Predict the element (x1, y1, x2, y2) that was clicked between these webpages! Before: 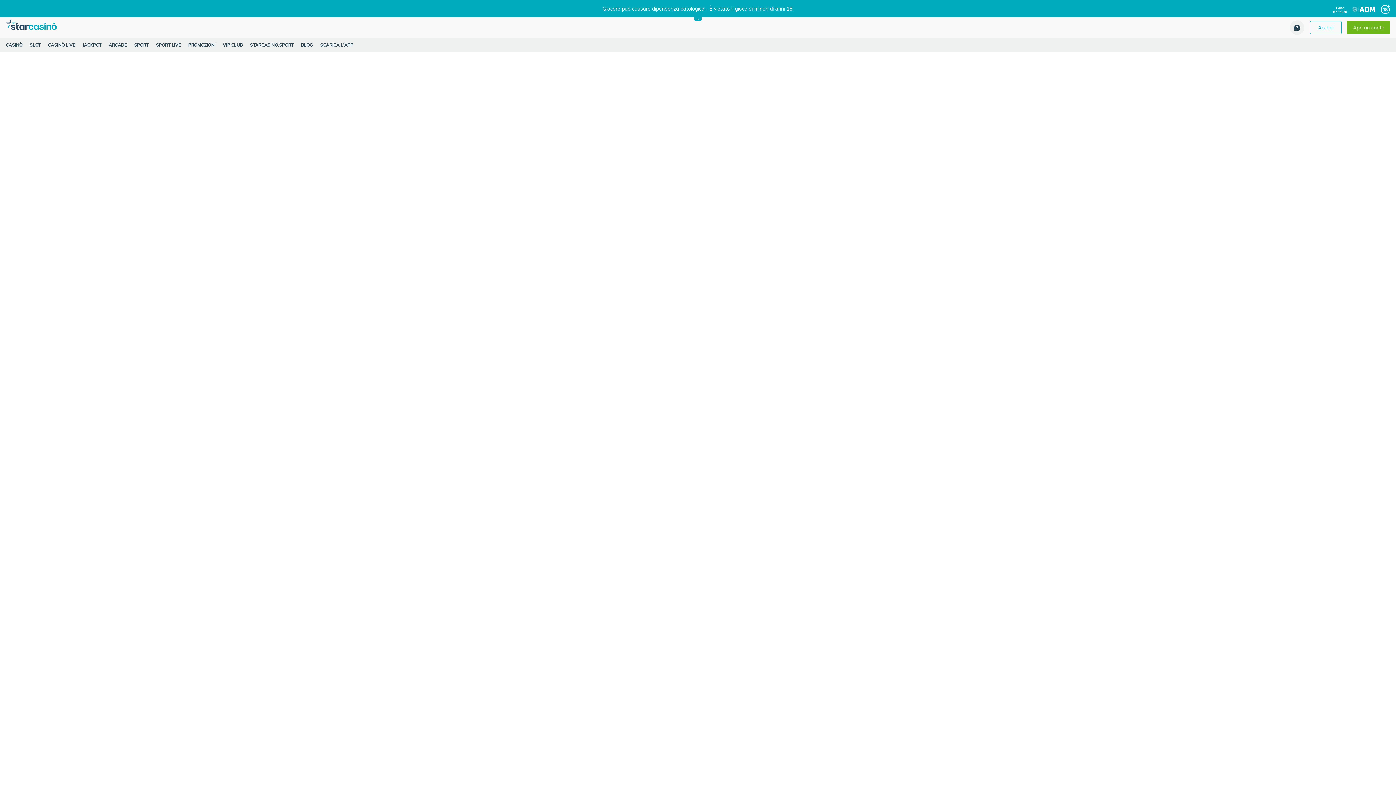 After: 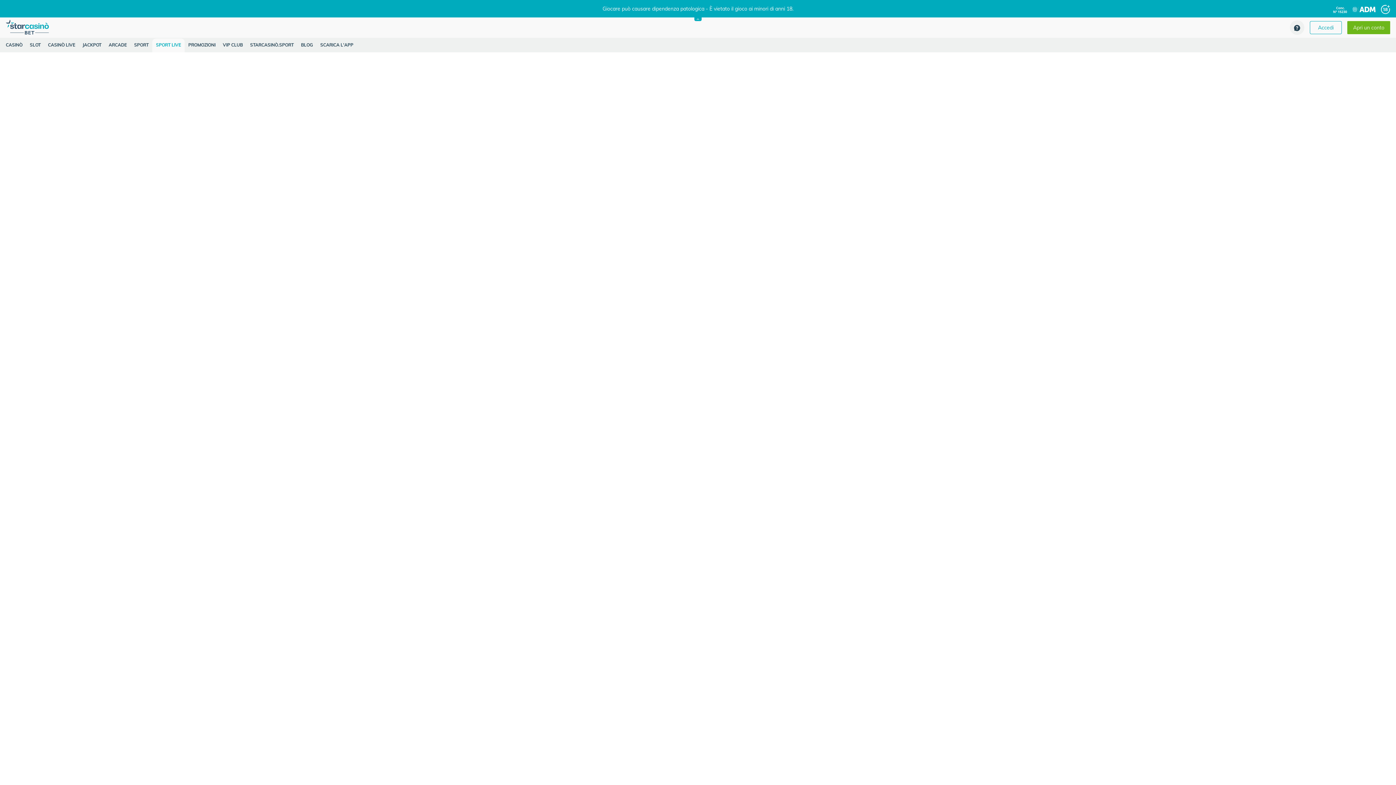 Action: bbox: (152, 37, 184, 52) label: SPORT LIVE